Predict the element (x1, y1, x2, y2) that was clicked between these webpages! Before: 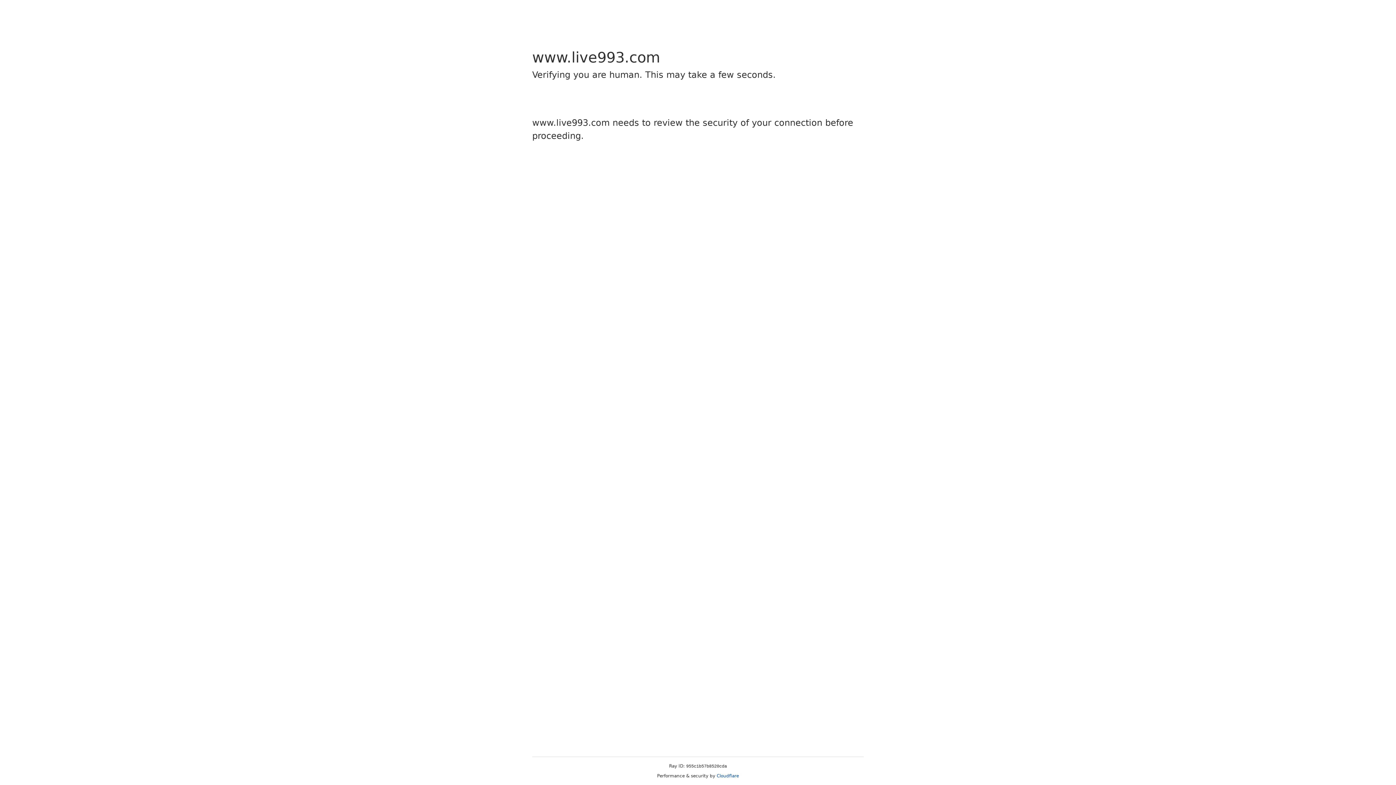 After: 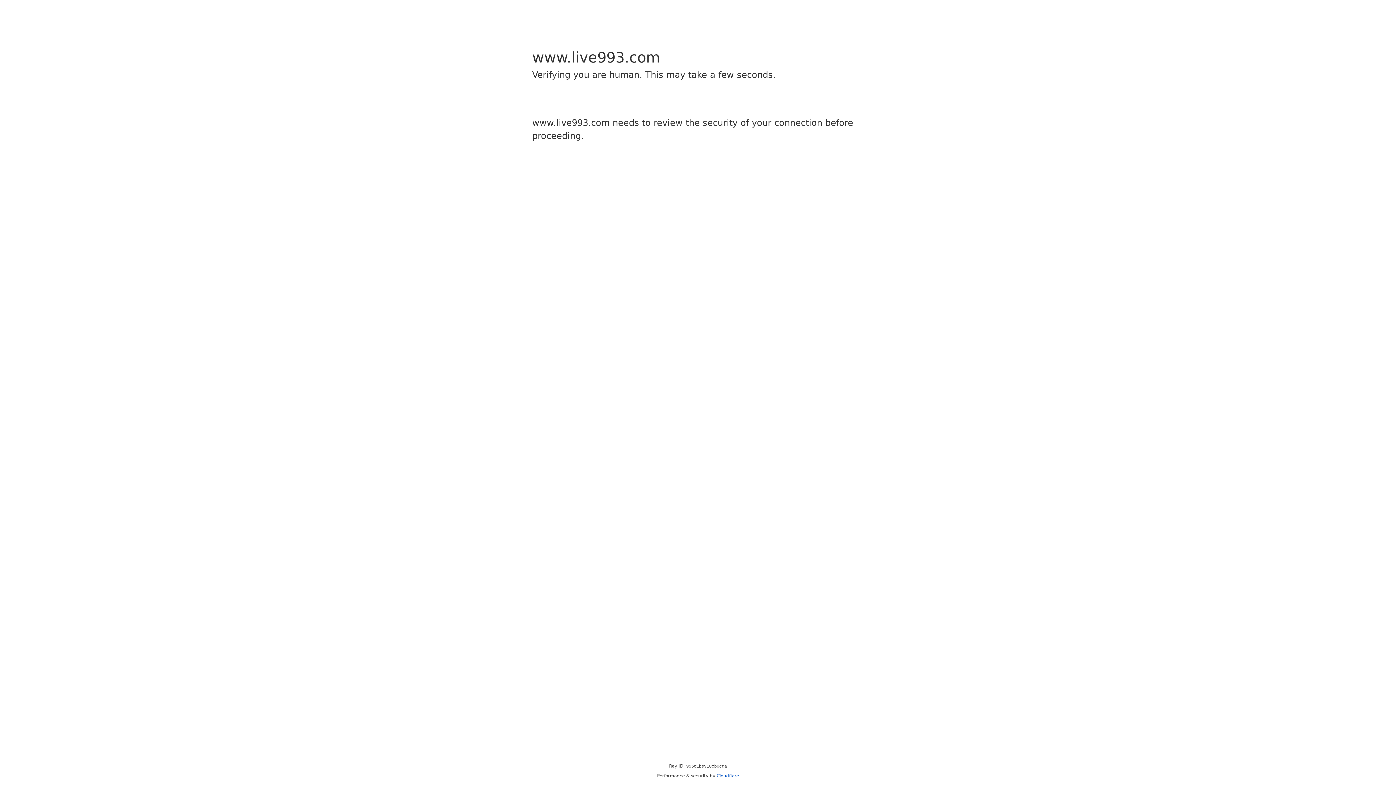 Action: bbox: (716, 773, 739, 778) label: Cloudflare